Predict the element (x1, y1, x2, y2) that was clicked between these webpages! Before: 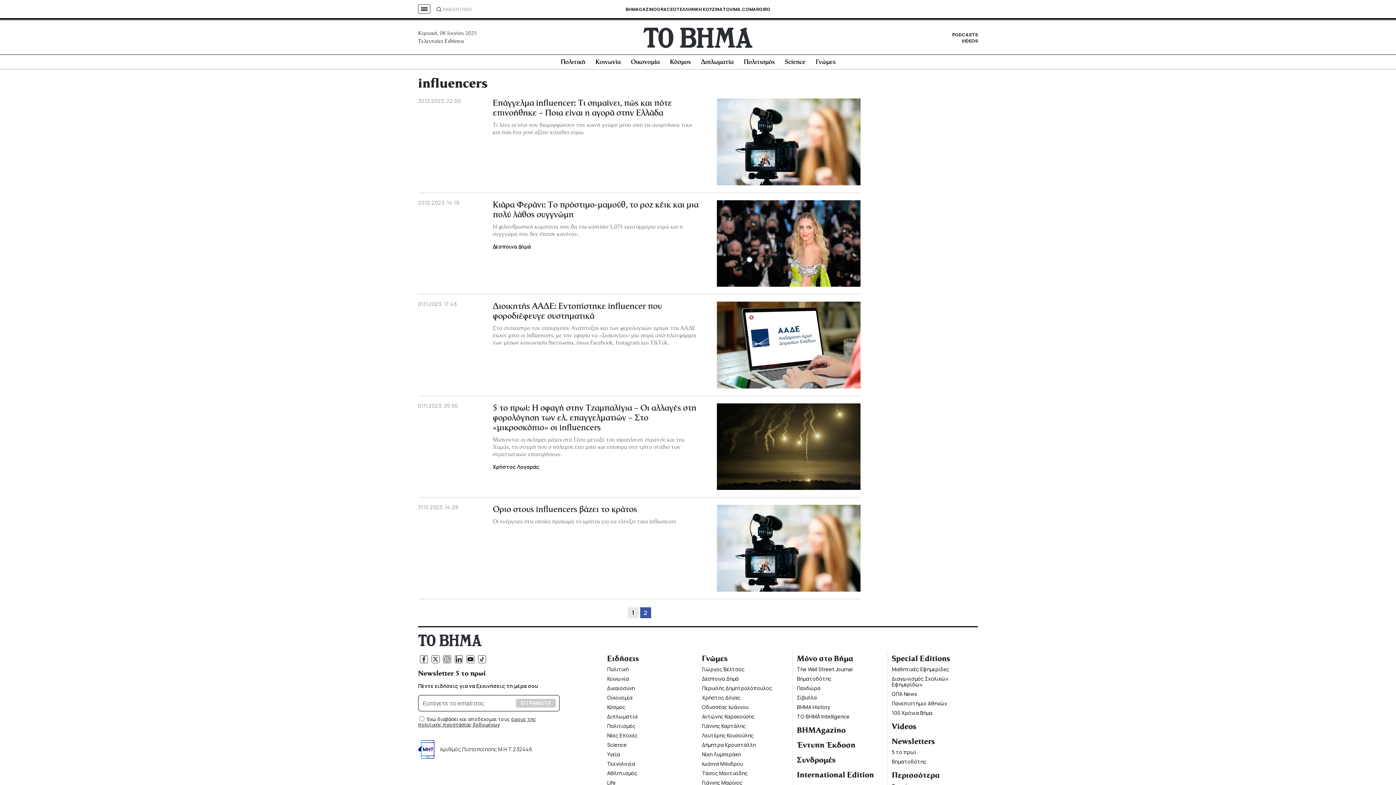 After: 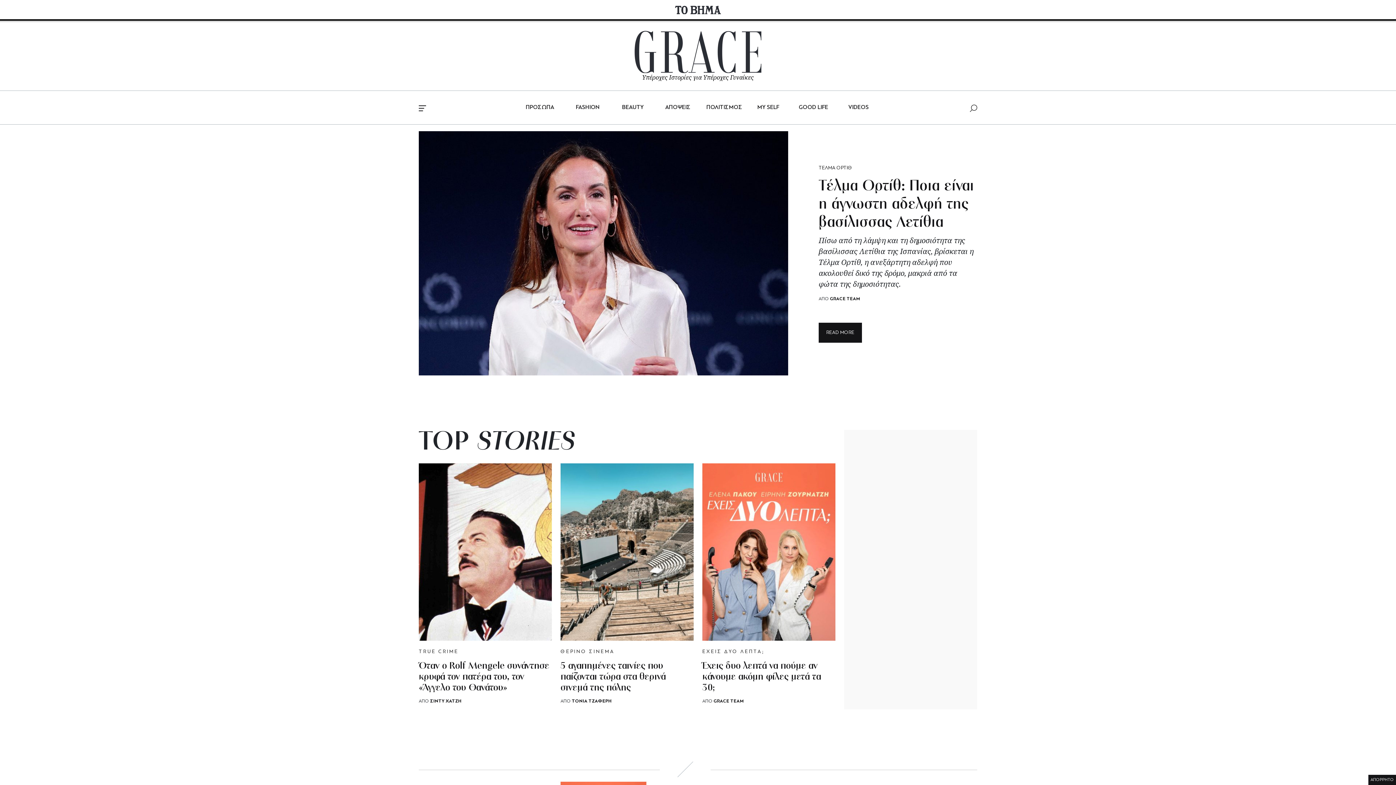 Action: bbox: (657, 6, 673, 12) label: GRACE